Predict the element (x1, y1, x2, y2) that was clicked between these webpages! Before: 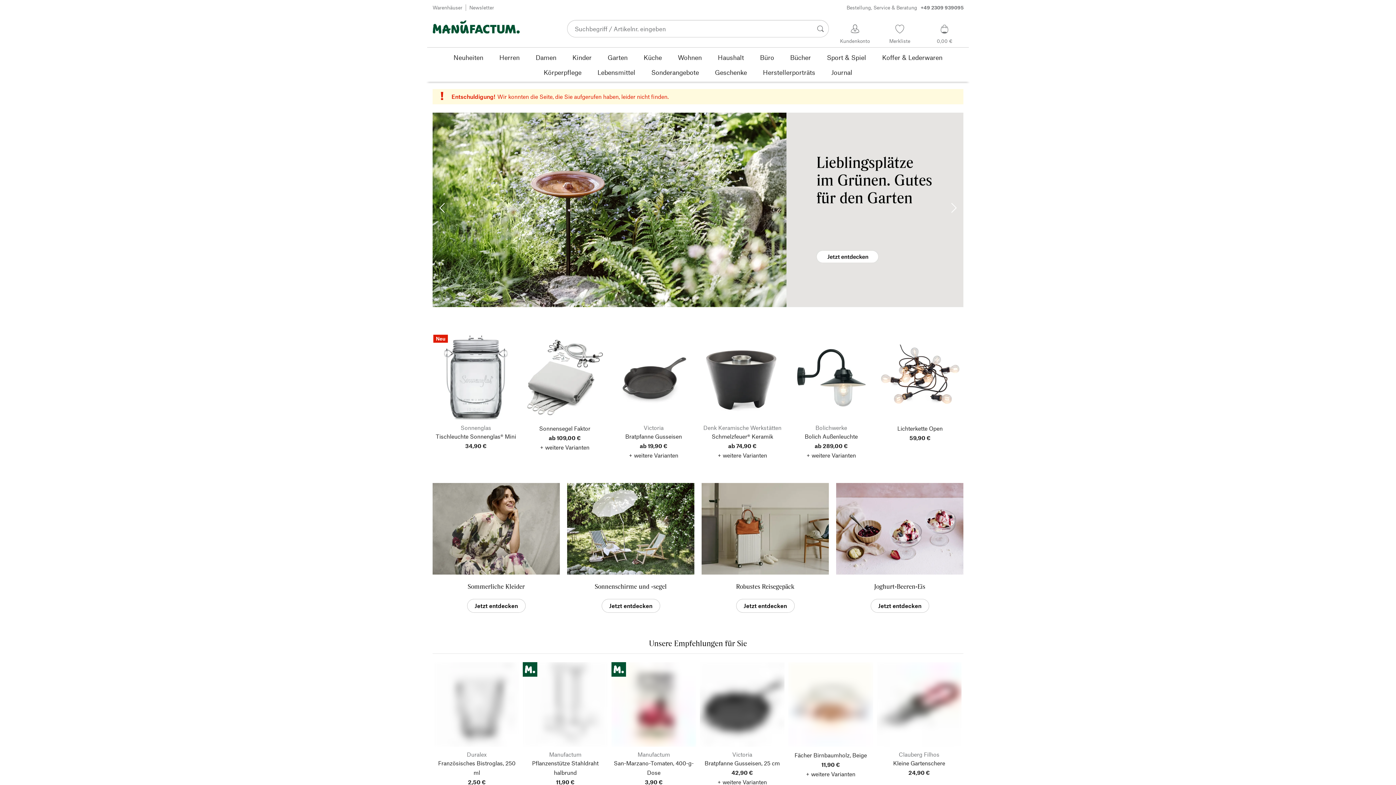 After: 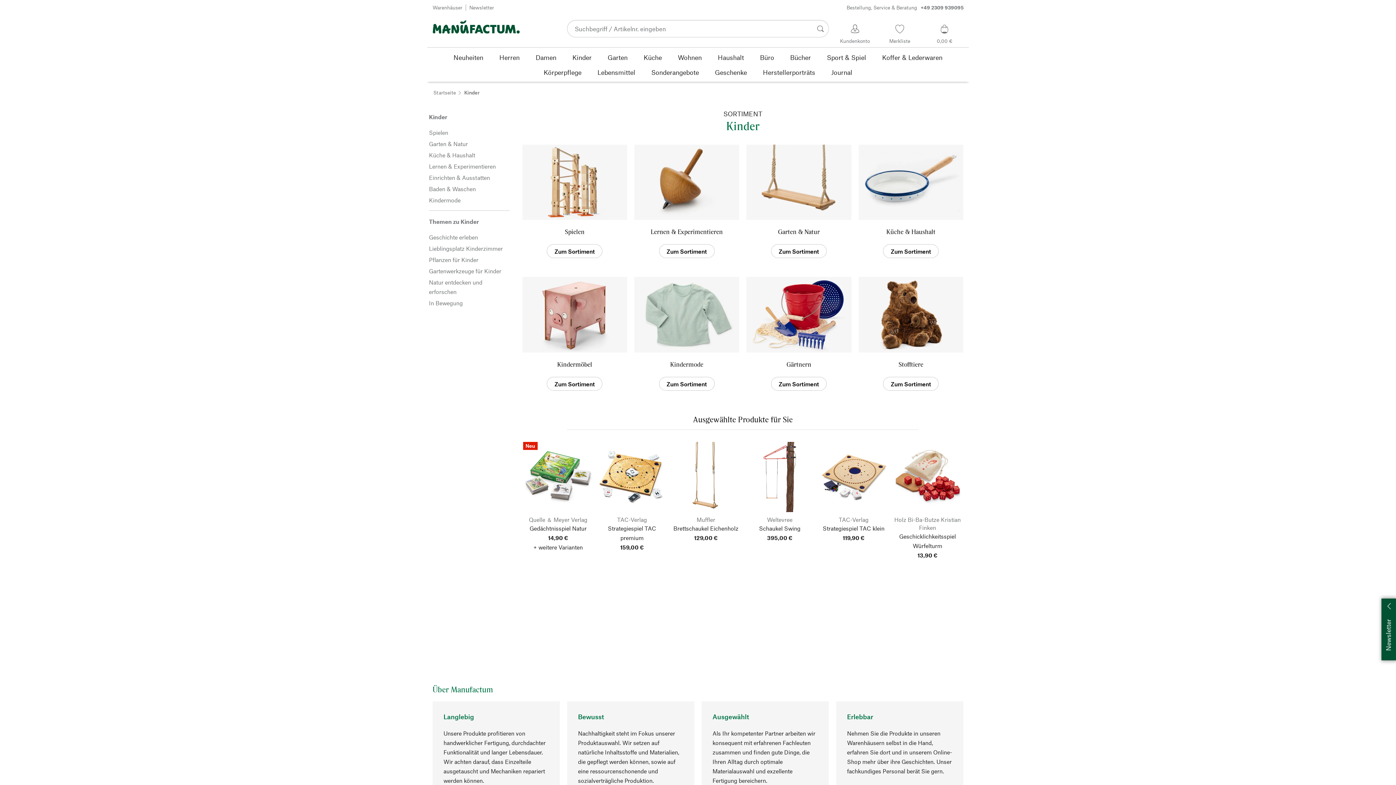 Action: label: Kinder bbox: (564, 49, 599, 64)